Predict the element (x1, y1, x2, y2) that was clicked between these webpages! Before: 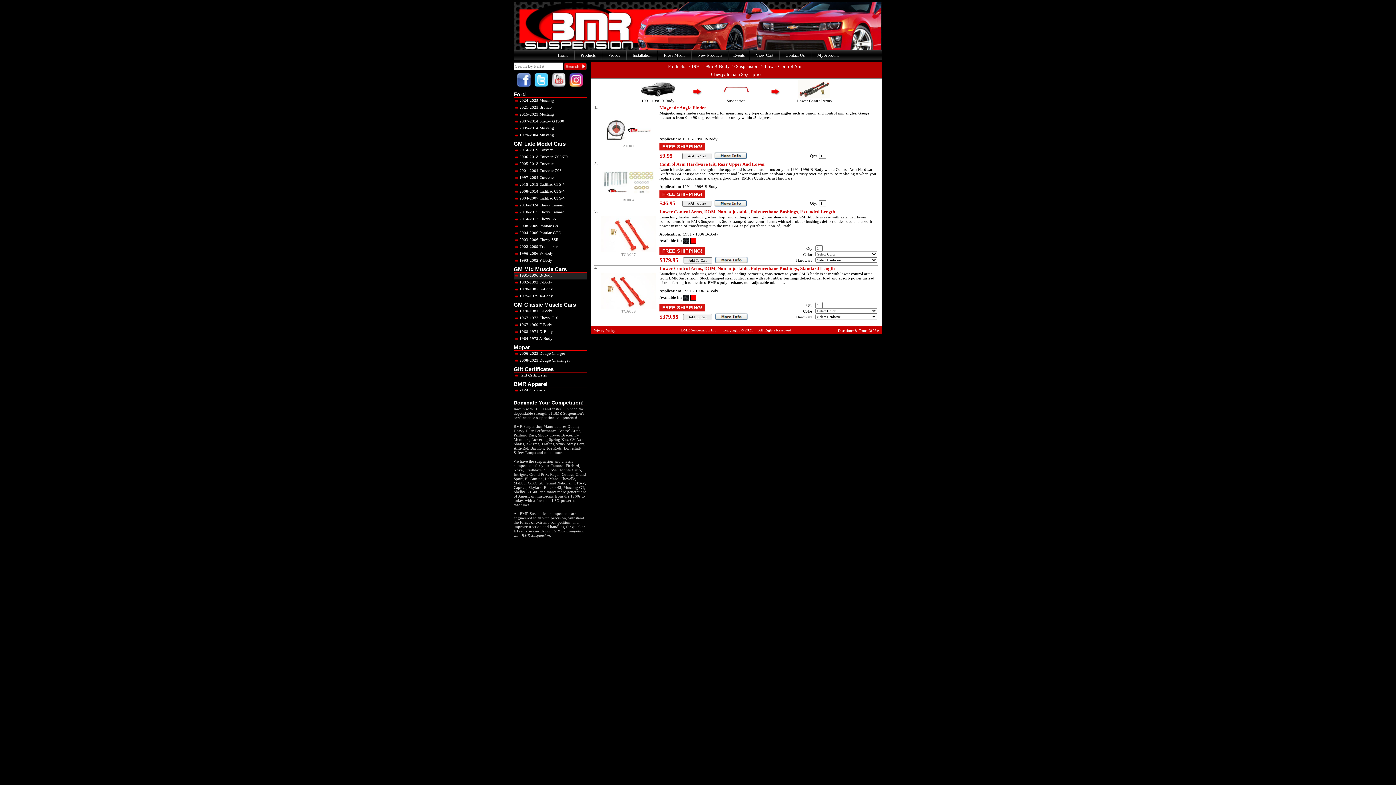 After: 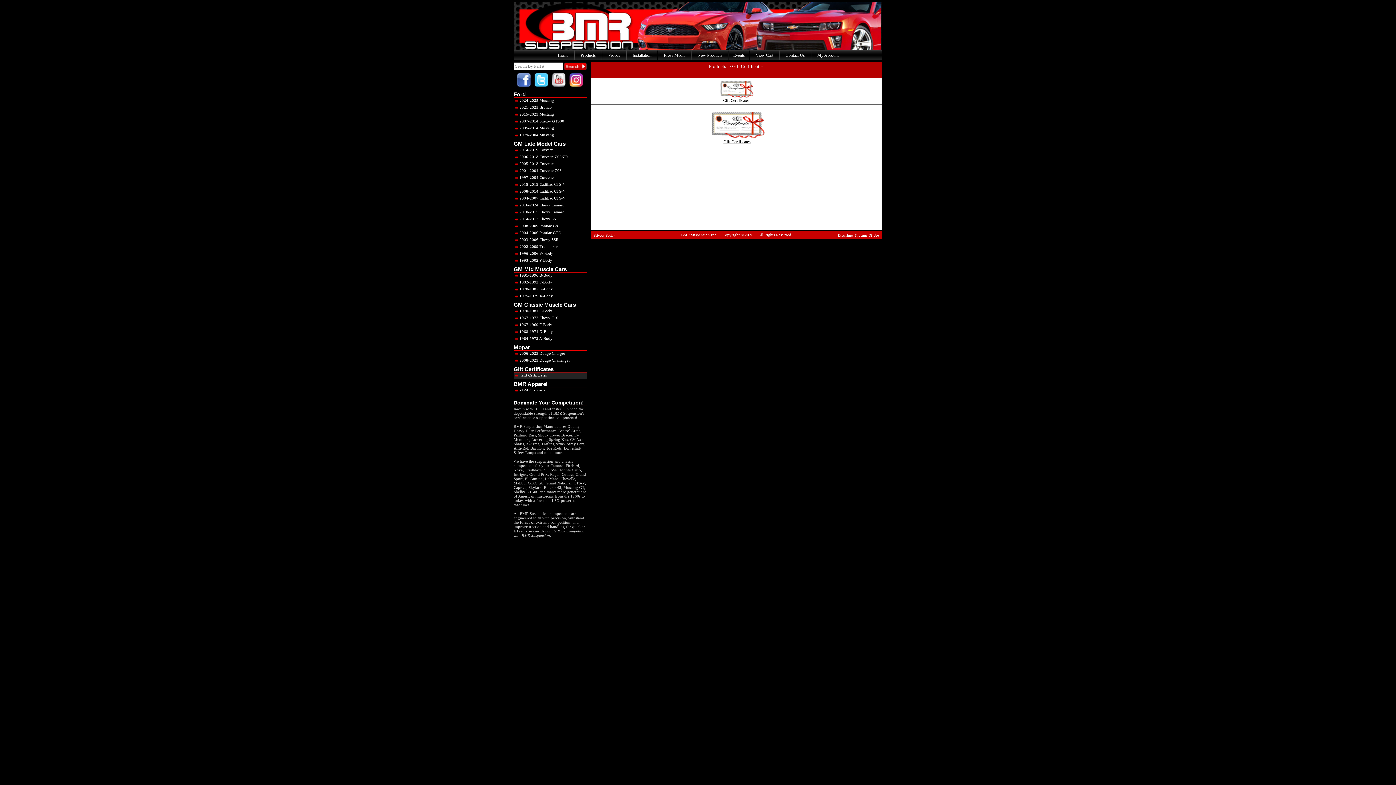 Action: label:    Gift Certificates bbox: (513, 373, 546, 377)